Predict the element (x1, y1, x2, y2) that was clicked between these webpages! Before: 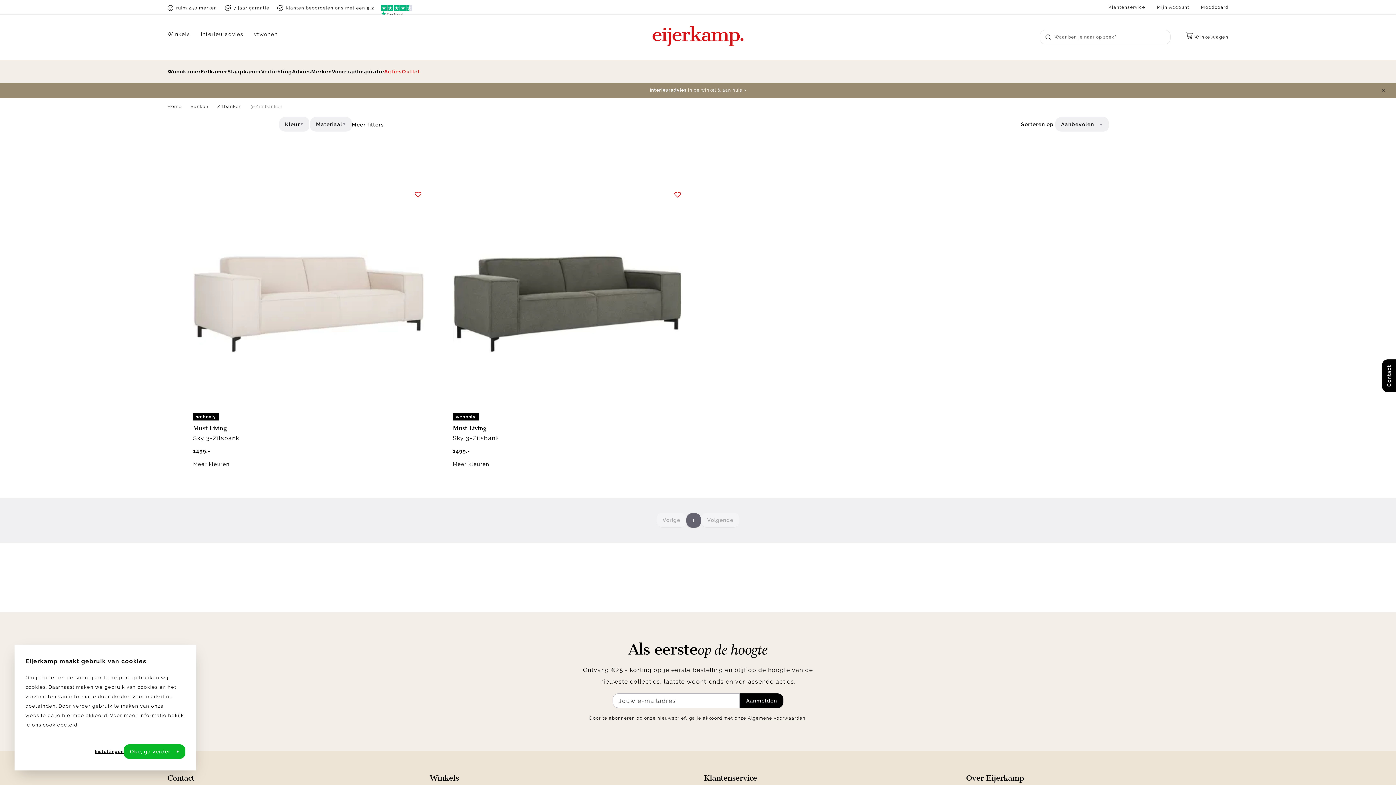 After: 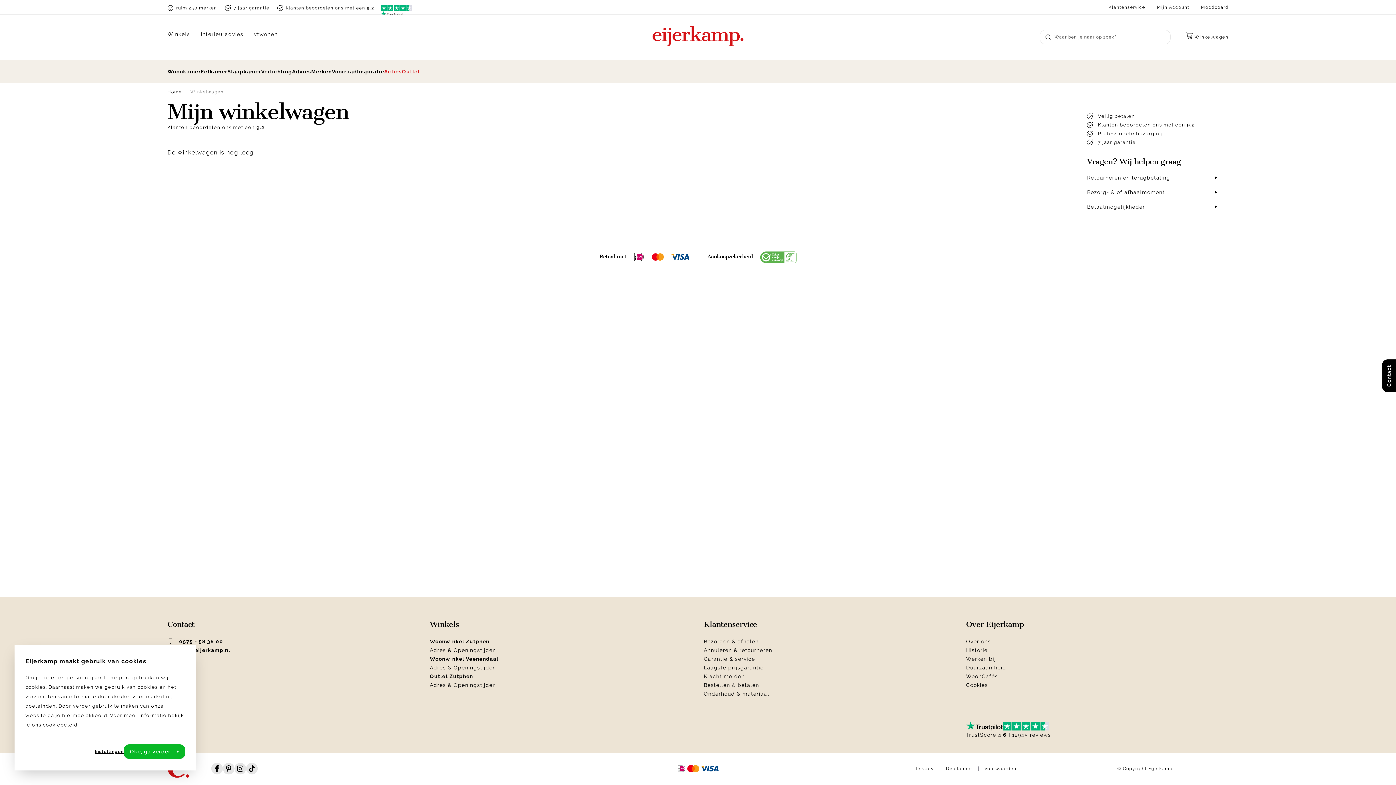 Action: bbox: (1186, 29, 1228, 45) label: Winkelwagen